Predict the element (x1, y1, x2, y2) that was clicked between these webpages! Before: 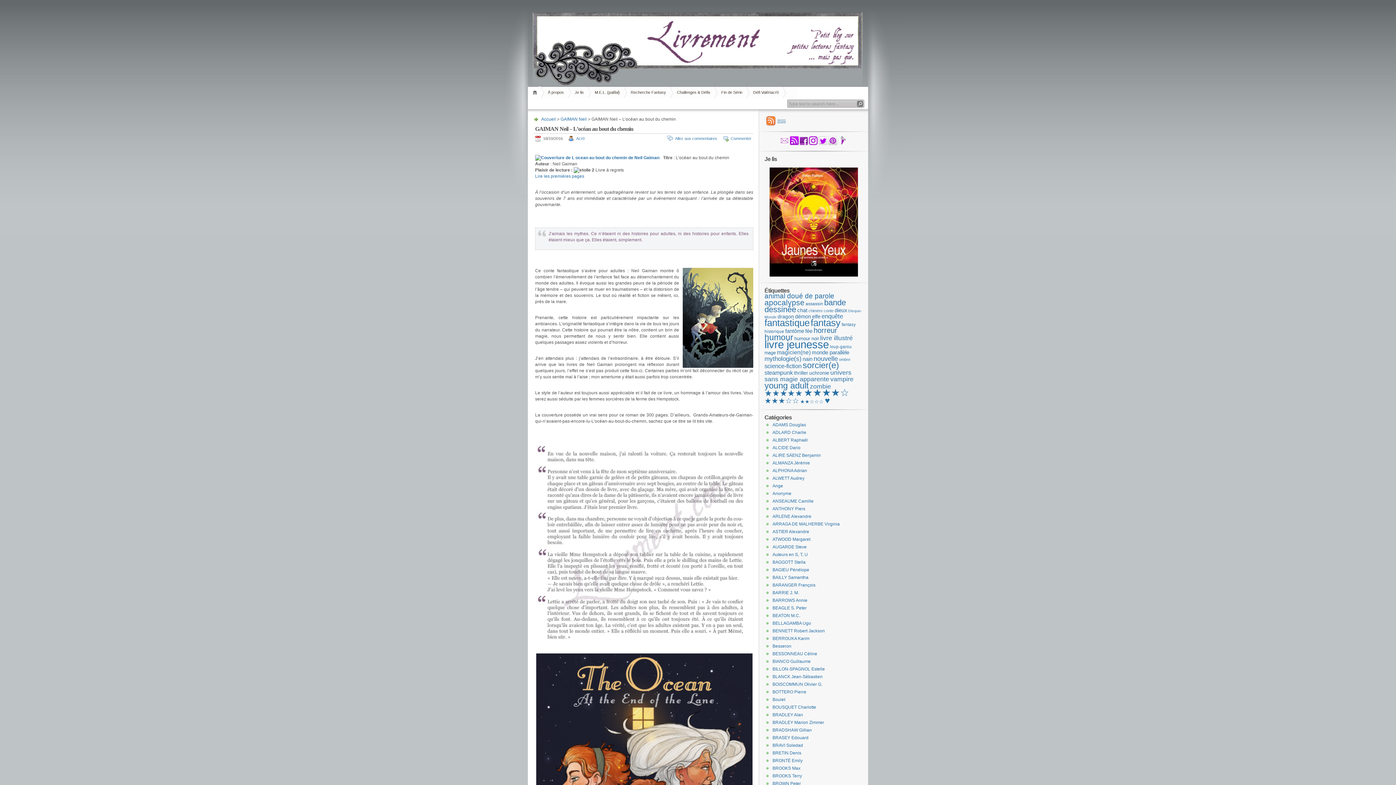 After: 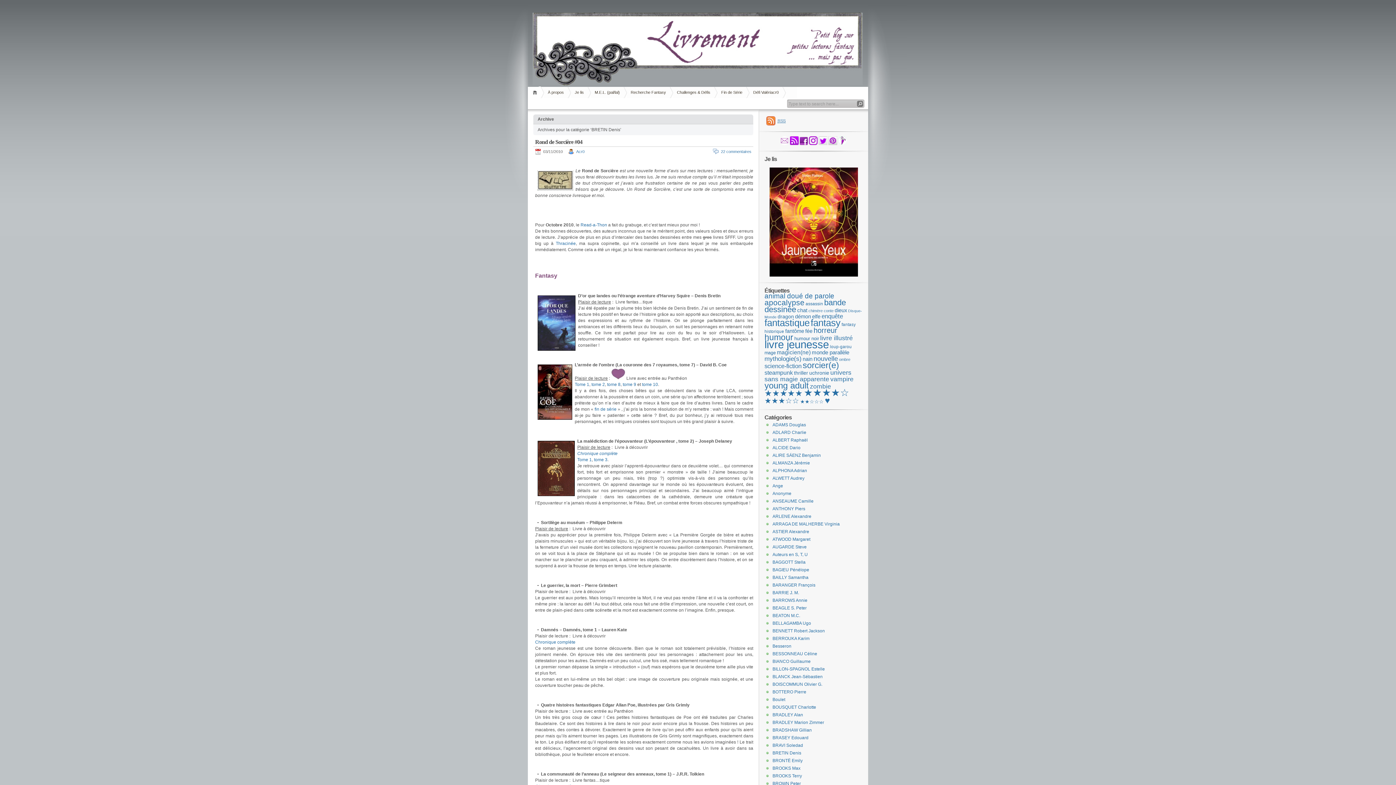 Action: bbox: (772, 750, 801, 756) label: BRETIN Denis